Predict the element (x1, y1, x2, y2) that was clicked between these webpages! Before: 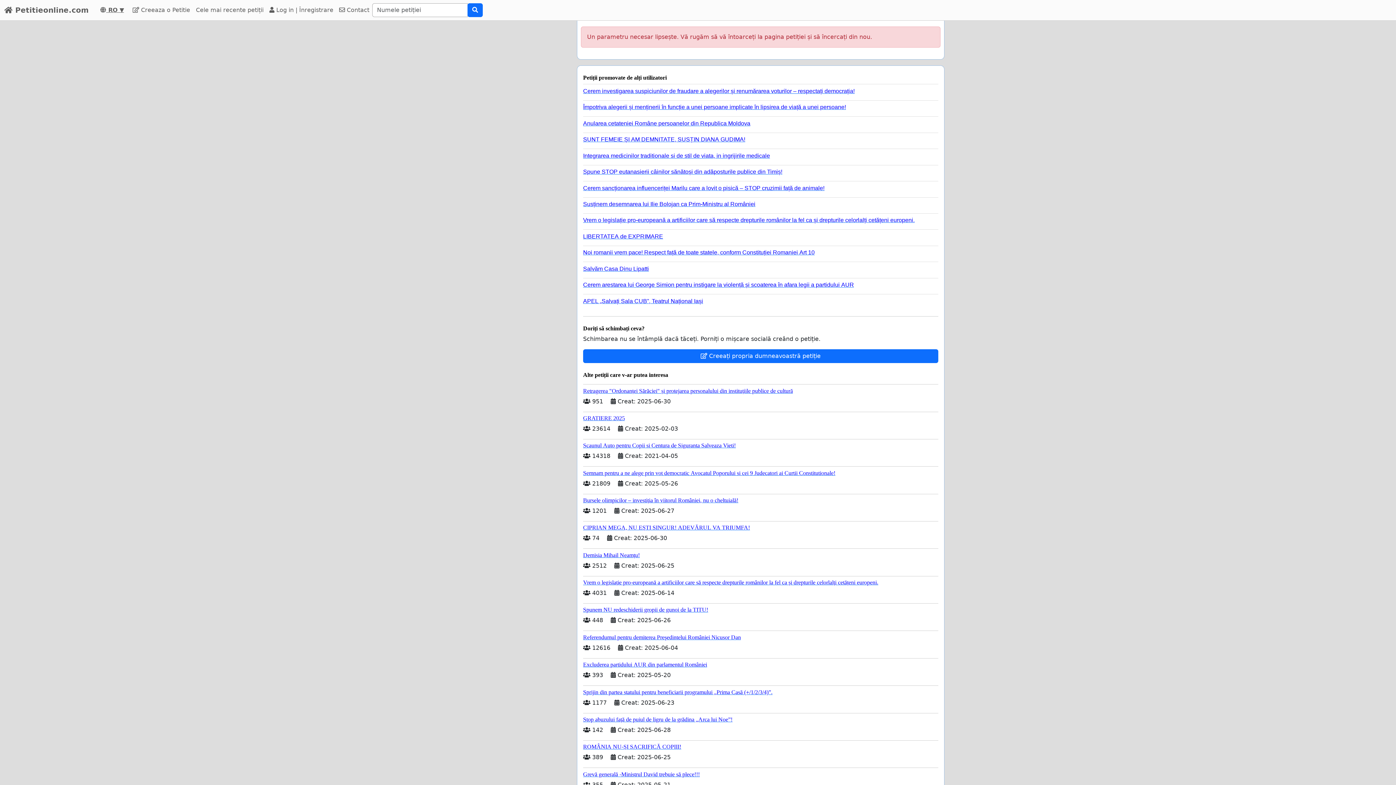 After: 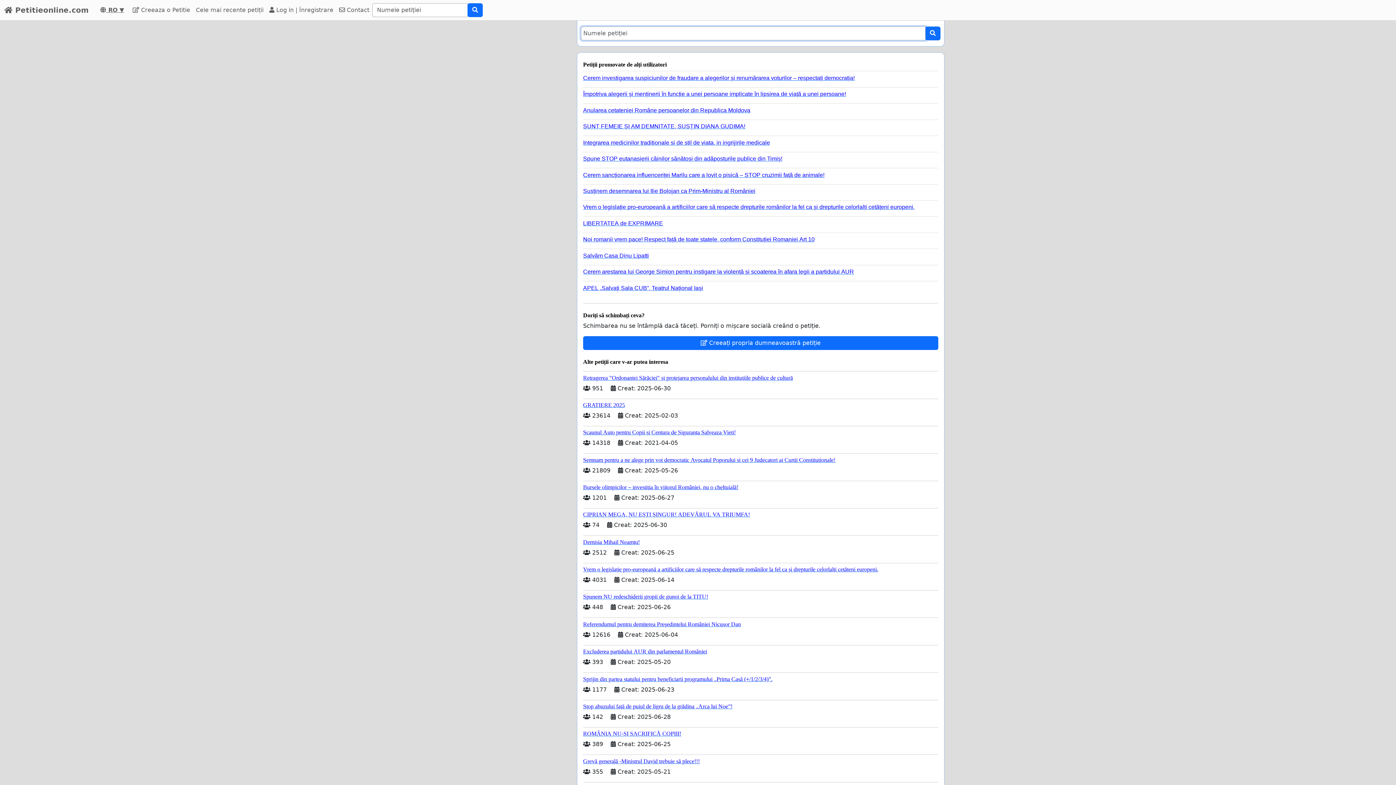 Action: bbox: (467, 3, 482, 17)